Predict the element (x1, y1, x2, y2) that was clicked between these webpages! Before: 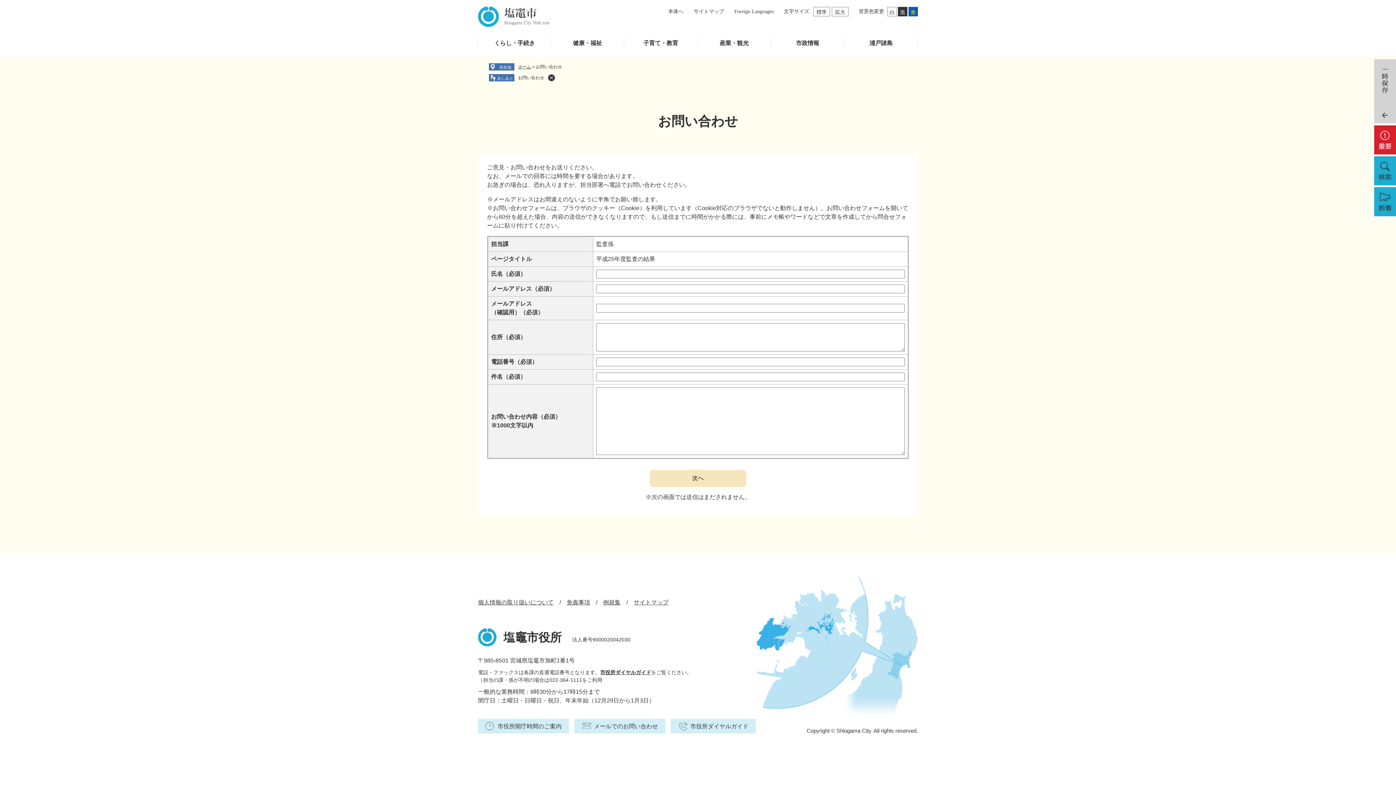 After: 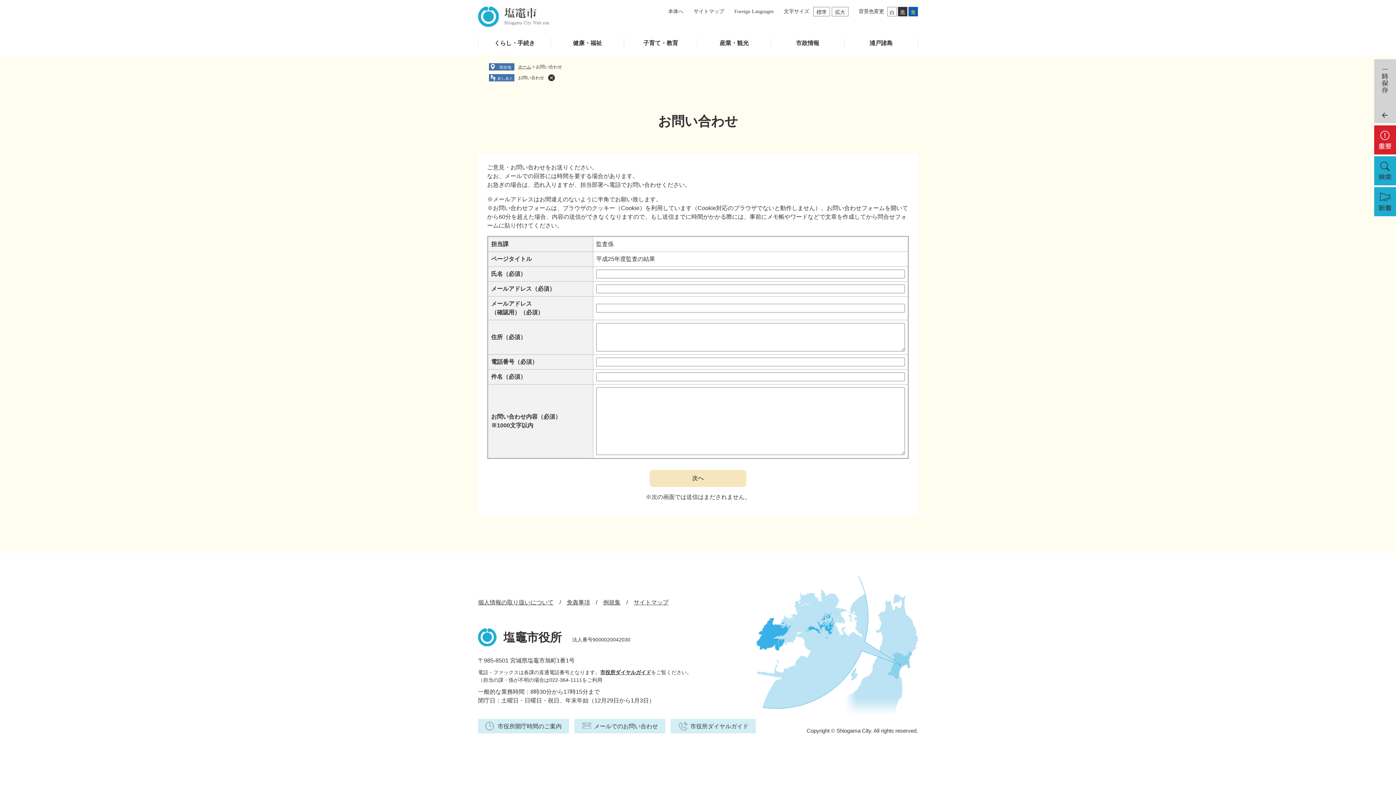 Action: bbox: (518, 75, 544, 80) label: お問い合わせ